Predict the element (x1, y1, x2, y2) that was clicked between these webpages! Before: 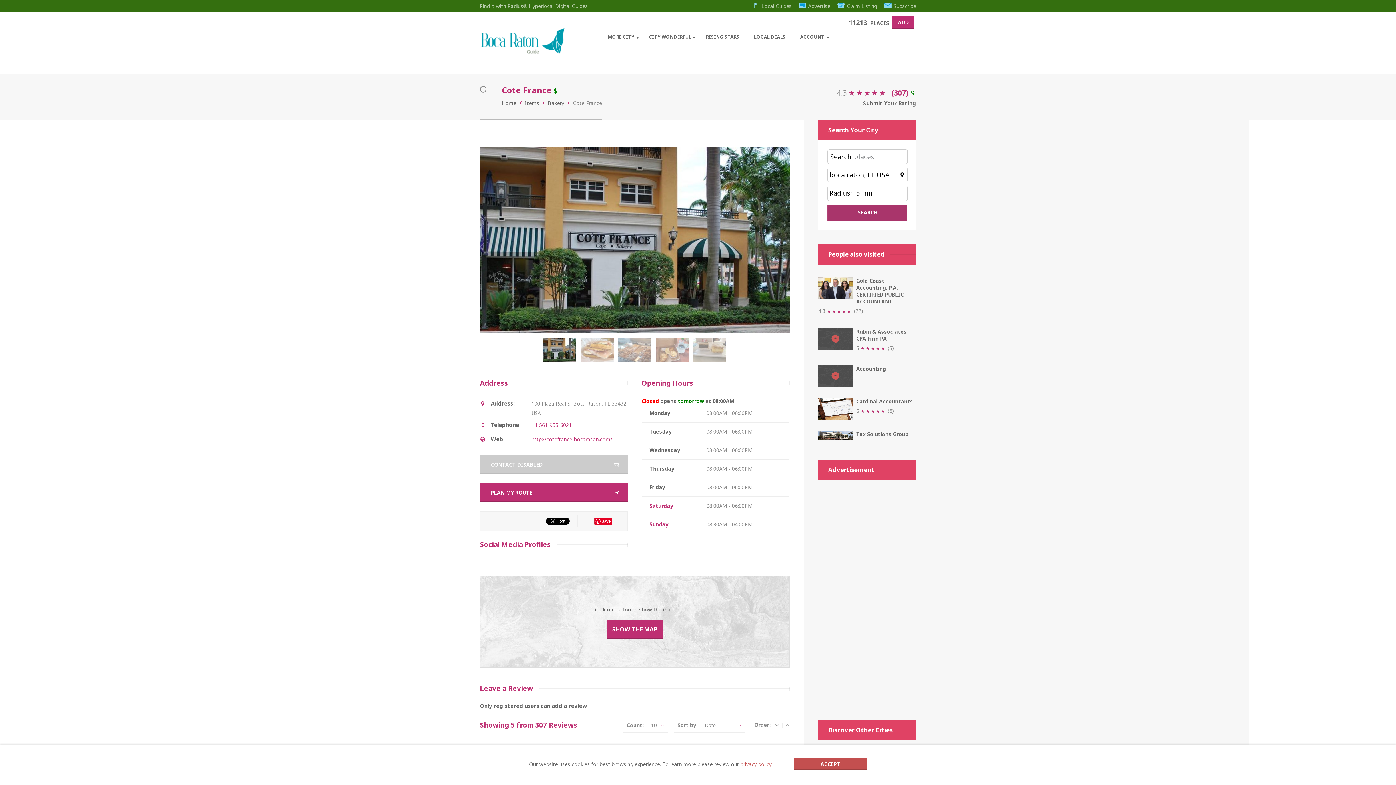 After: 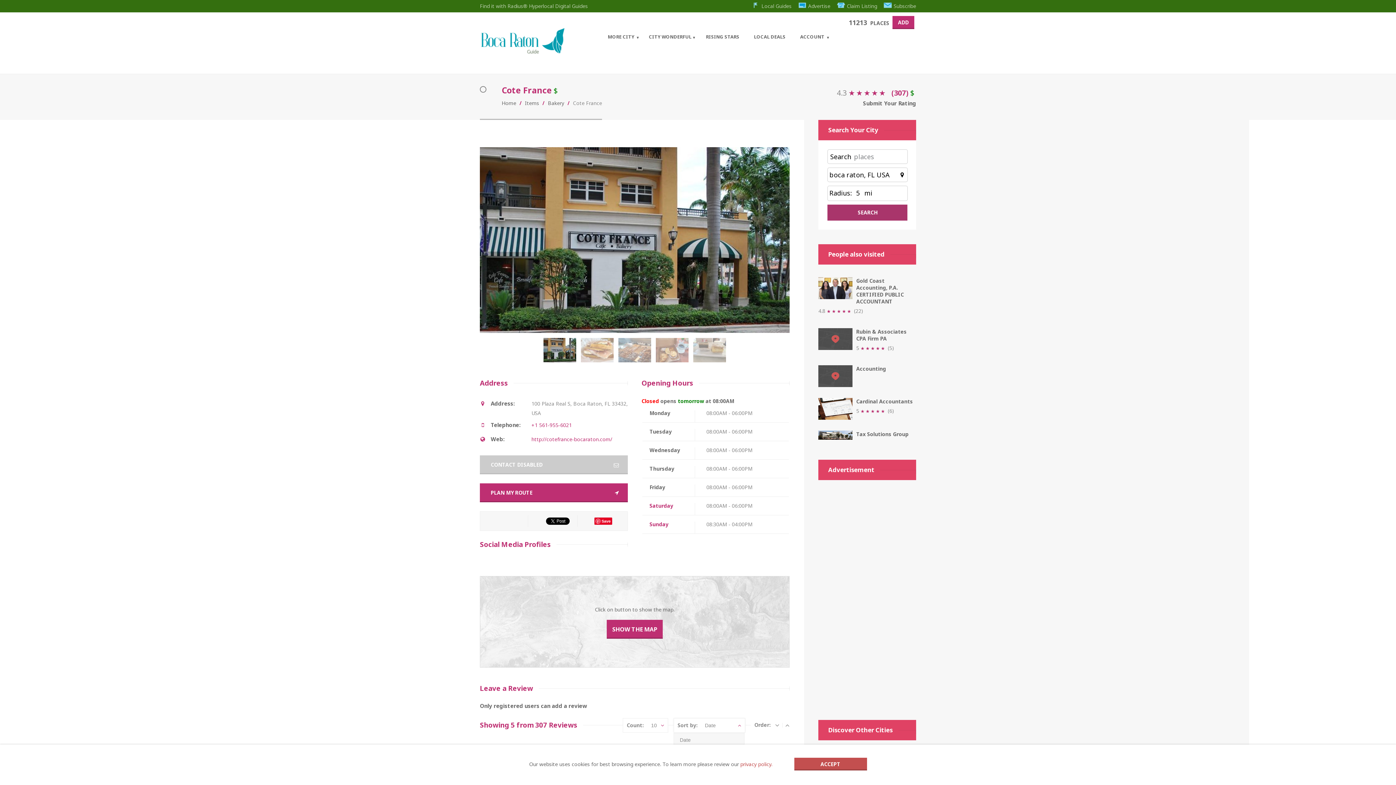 Action: bbox: (736, 718, 745, 729)